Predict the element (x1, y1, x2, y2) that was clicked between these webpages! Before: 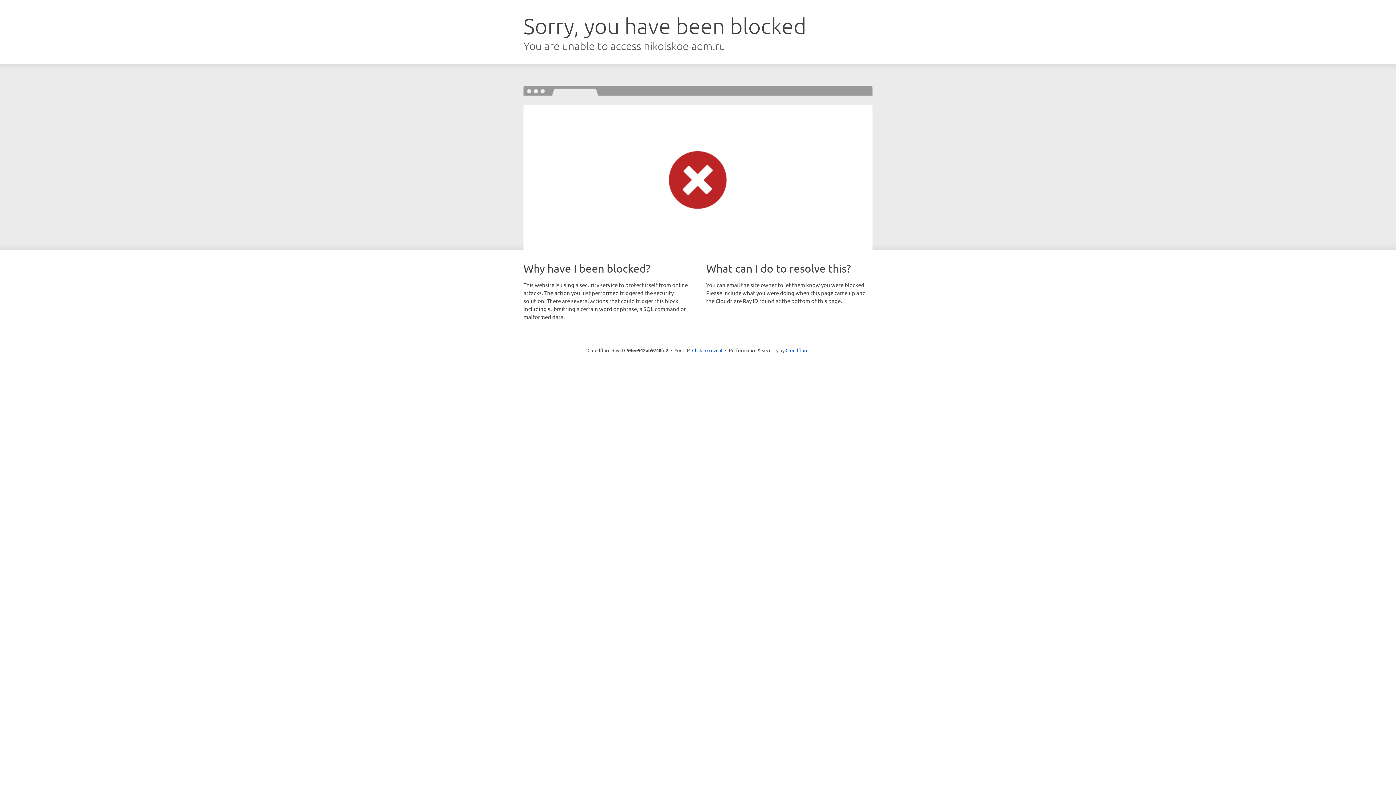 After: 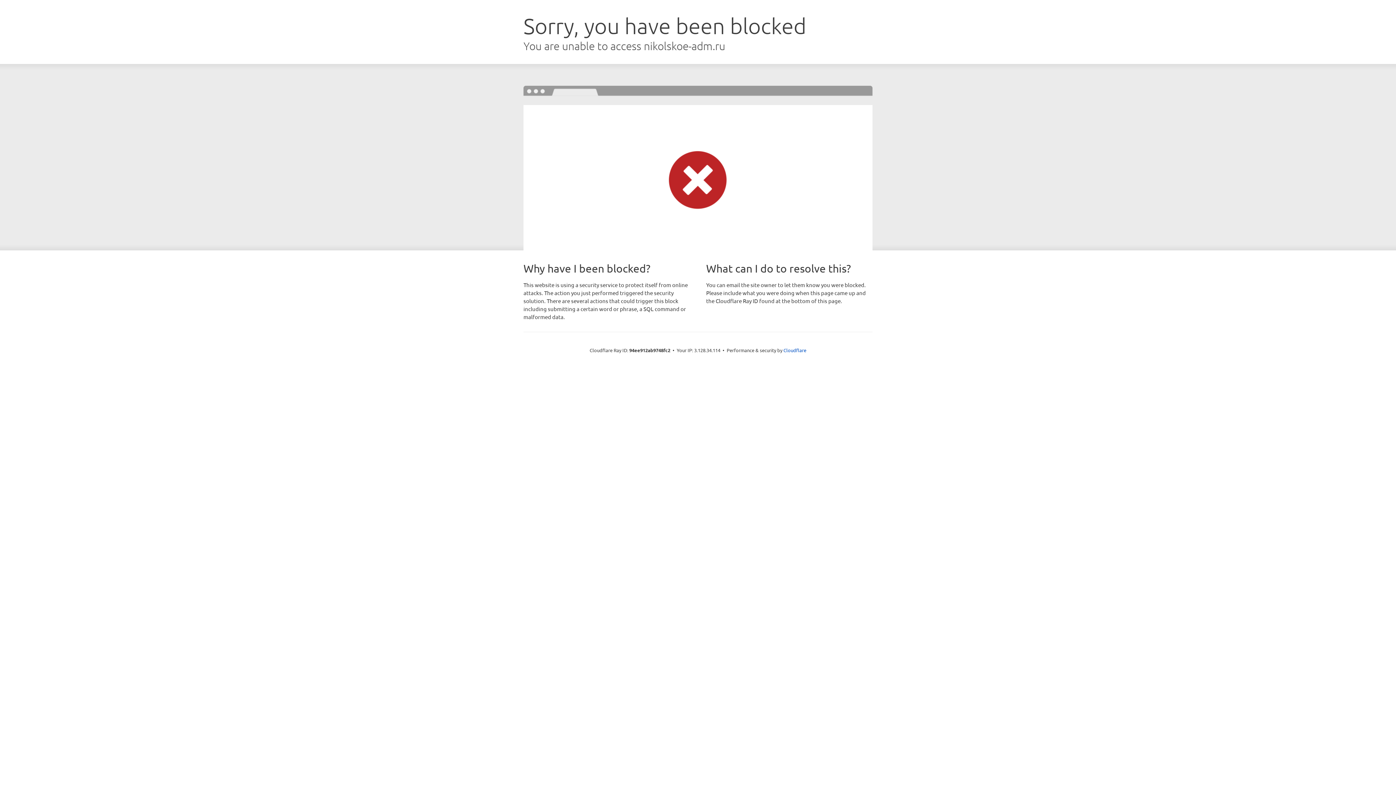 Action: label: Click to reveal bbox: (692, 346, 722, 353)